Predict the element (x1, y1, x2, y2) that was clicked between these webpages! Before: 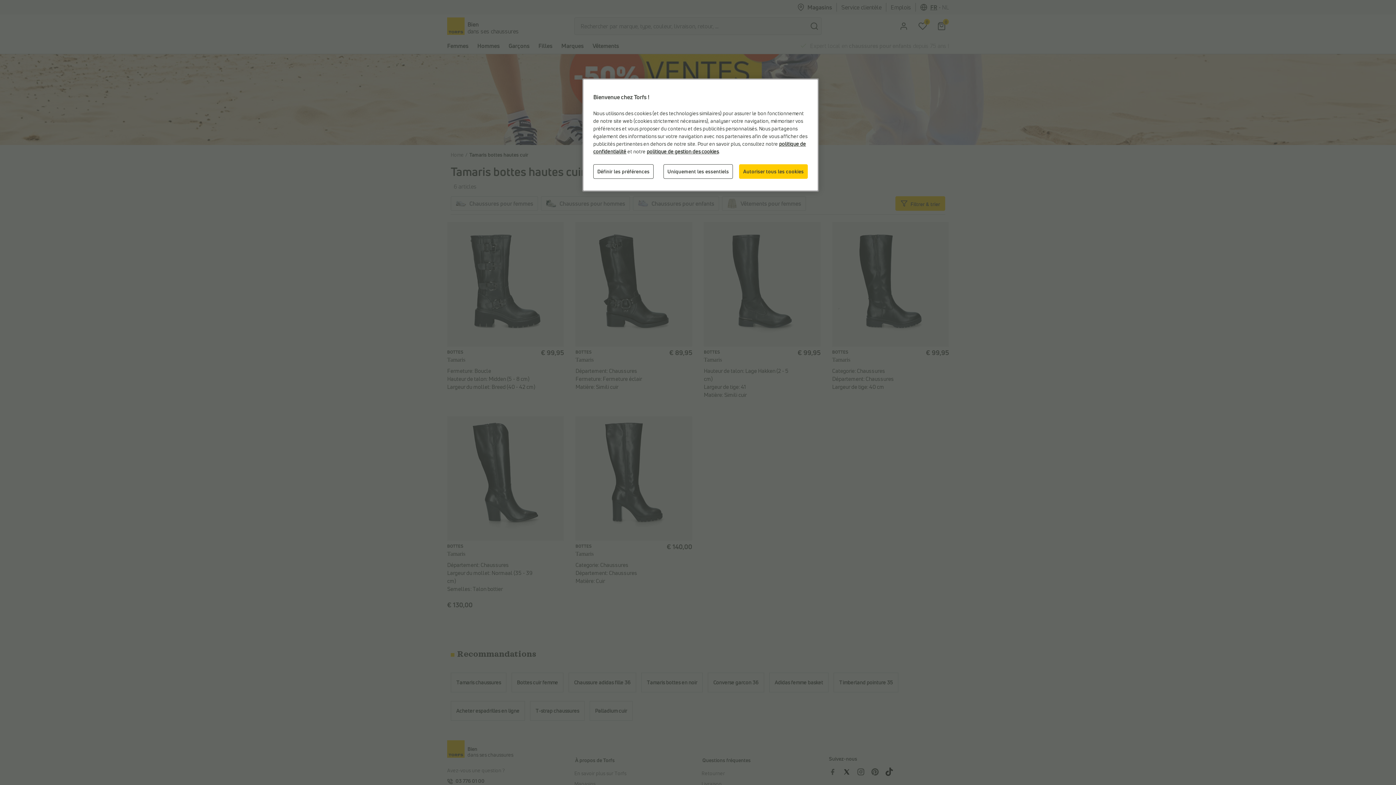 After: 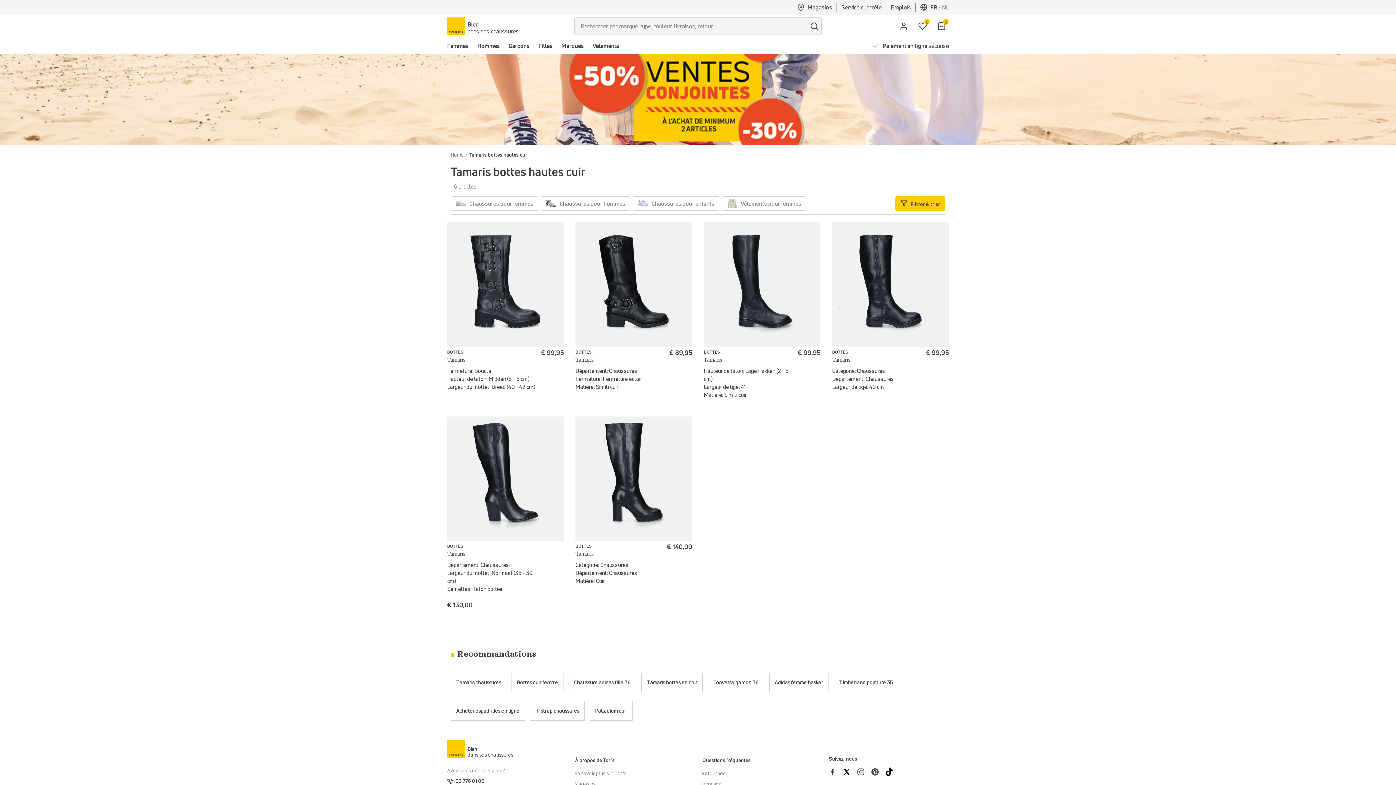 Action: label: Uniquement les essentiels bbox: (663, 164, 733, 178)